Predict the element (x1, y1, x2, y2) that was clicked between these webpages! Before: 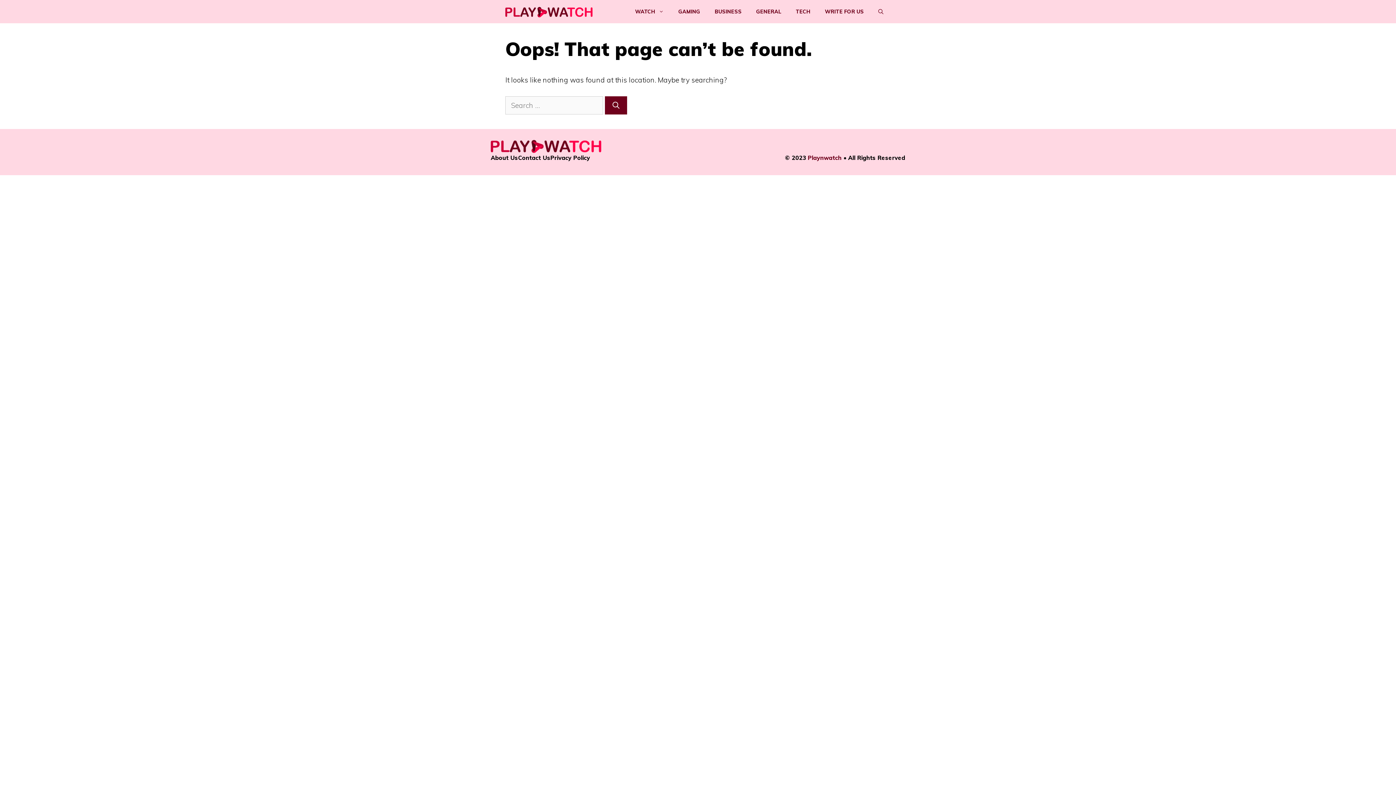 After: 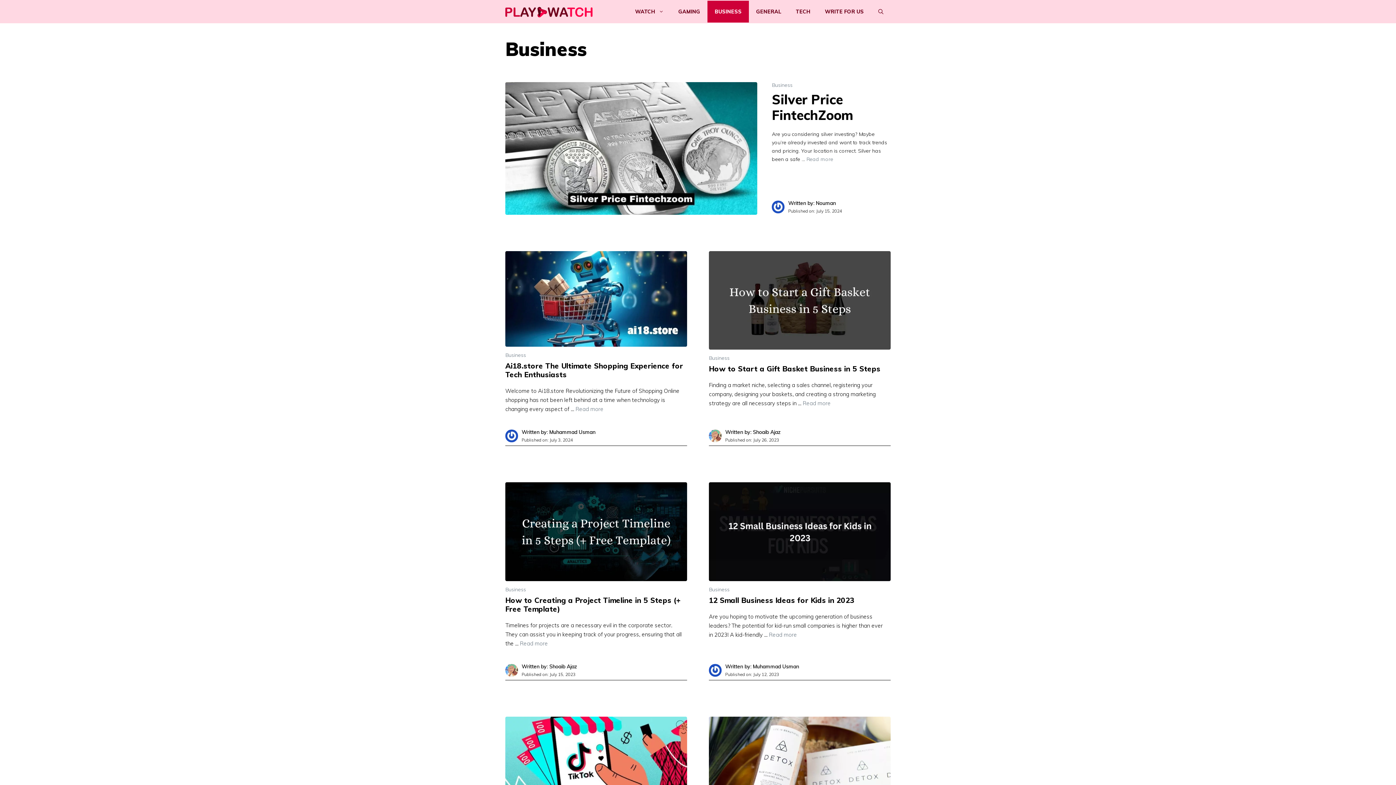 Action: bbox: (707, 0, 749, 22) label: BUSINESS